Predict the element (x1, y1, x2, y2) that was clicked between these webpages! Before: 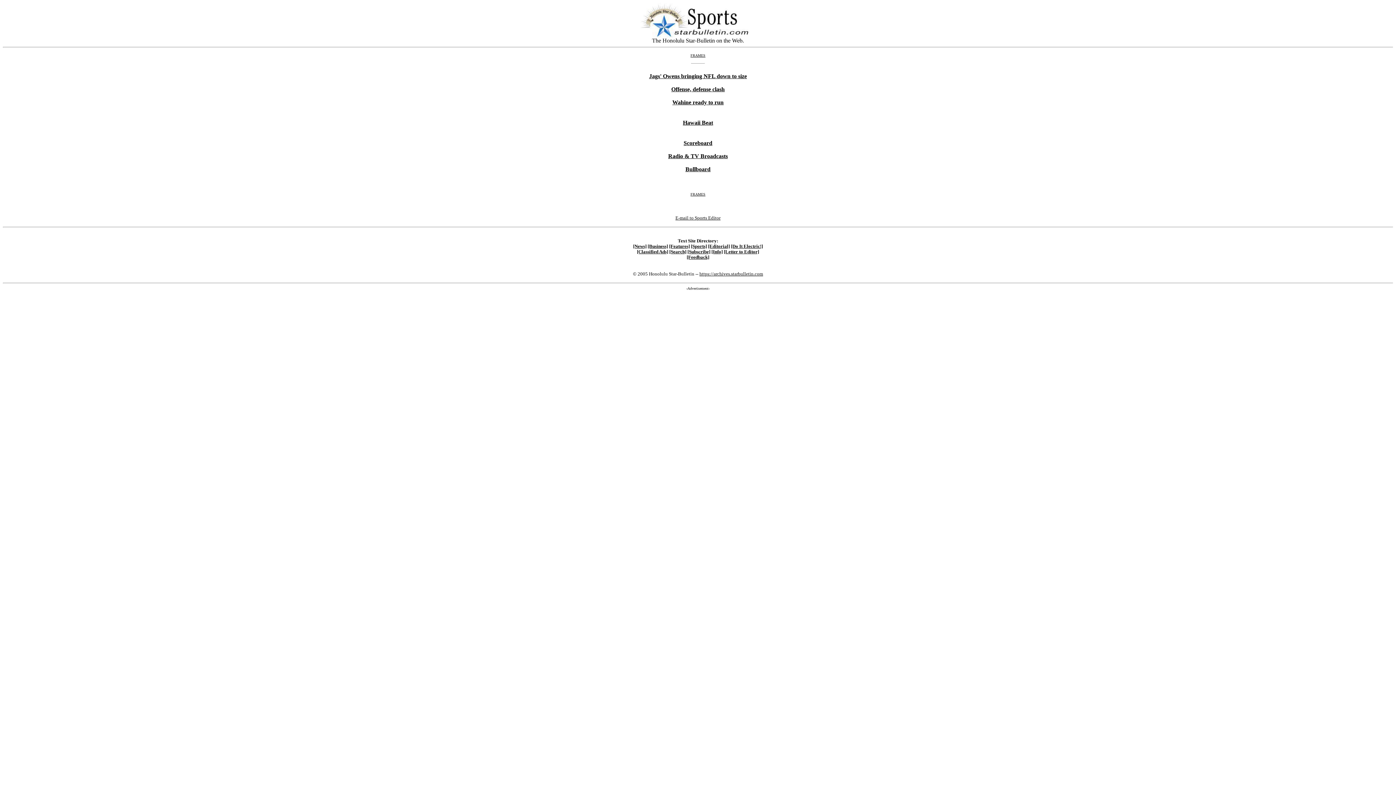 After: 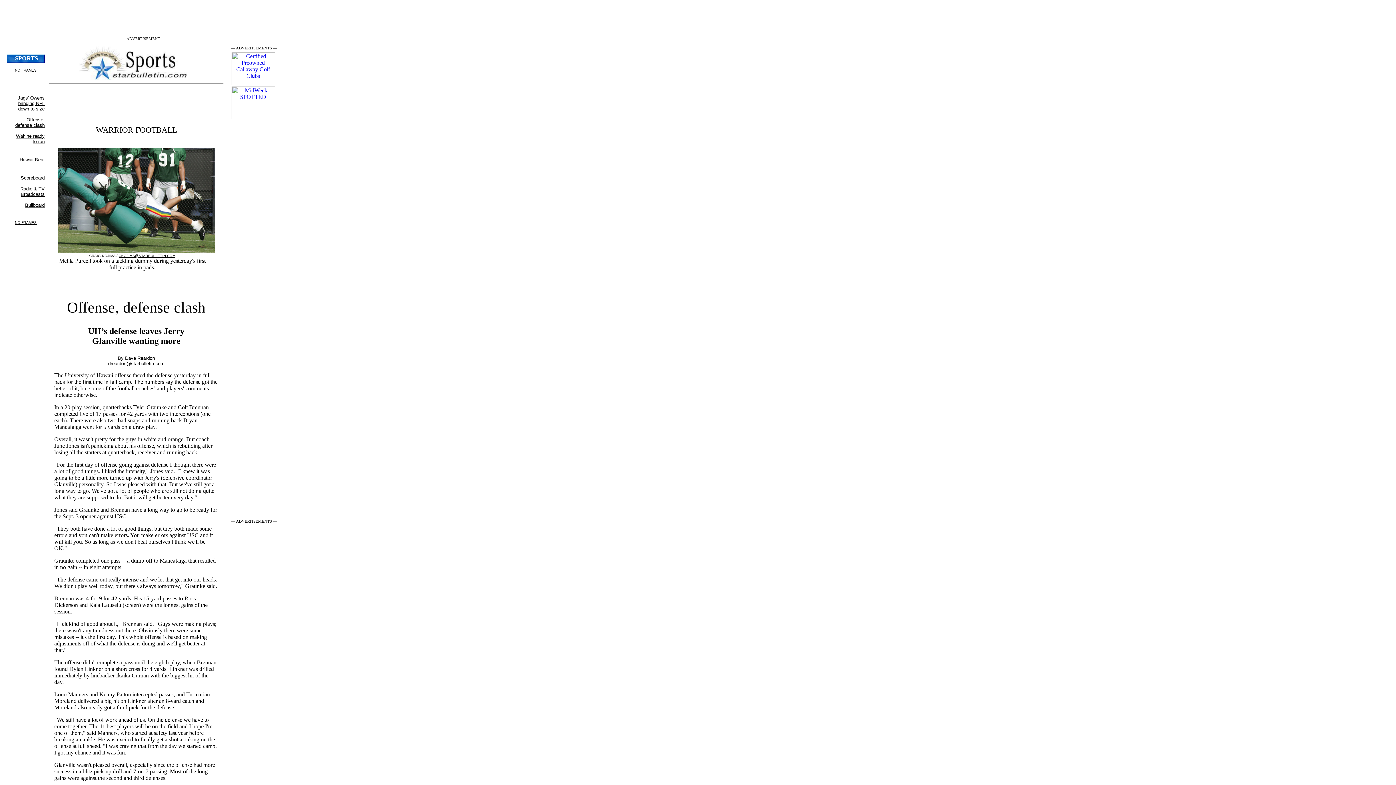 Action: bbox: (671, 86, 724, 92) label: Offense, defense clash